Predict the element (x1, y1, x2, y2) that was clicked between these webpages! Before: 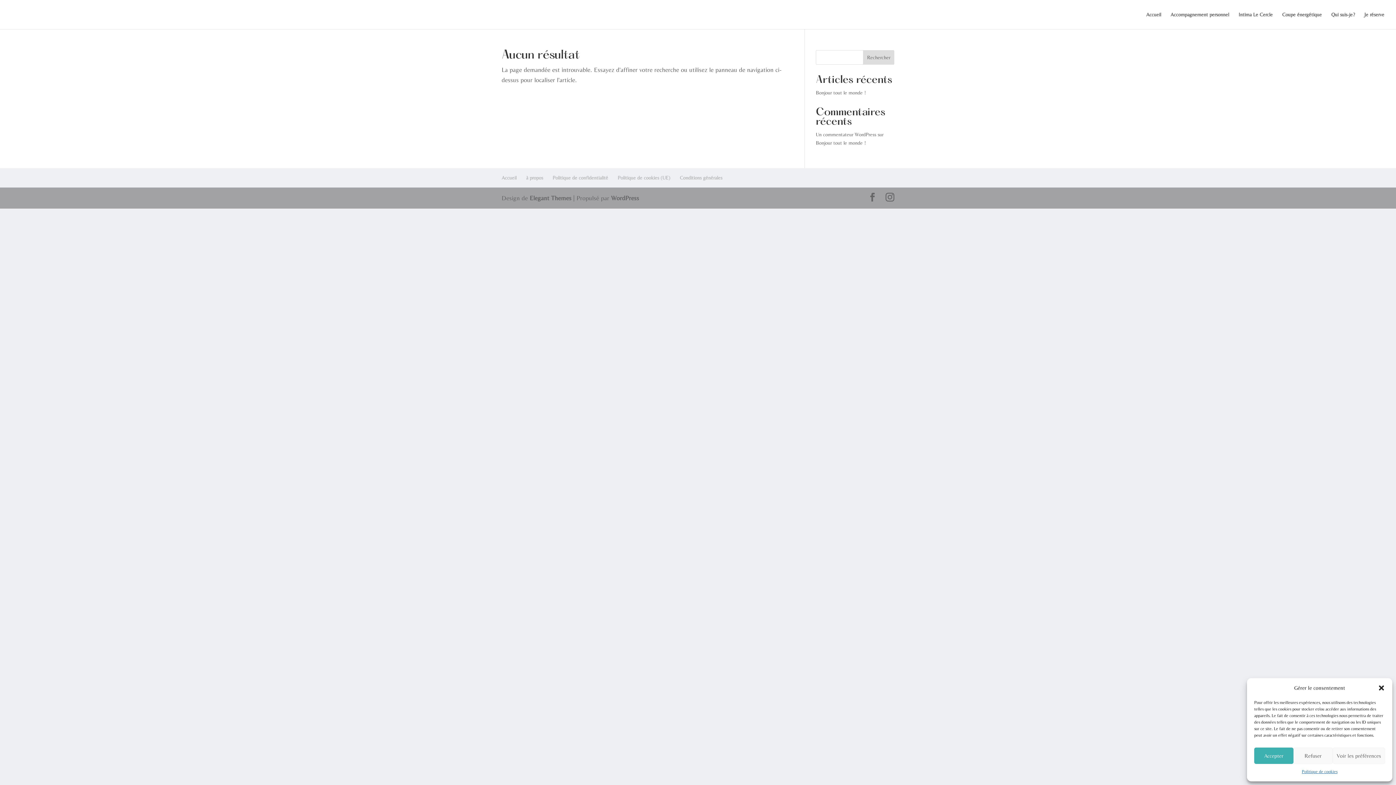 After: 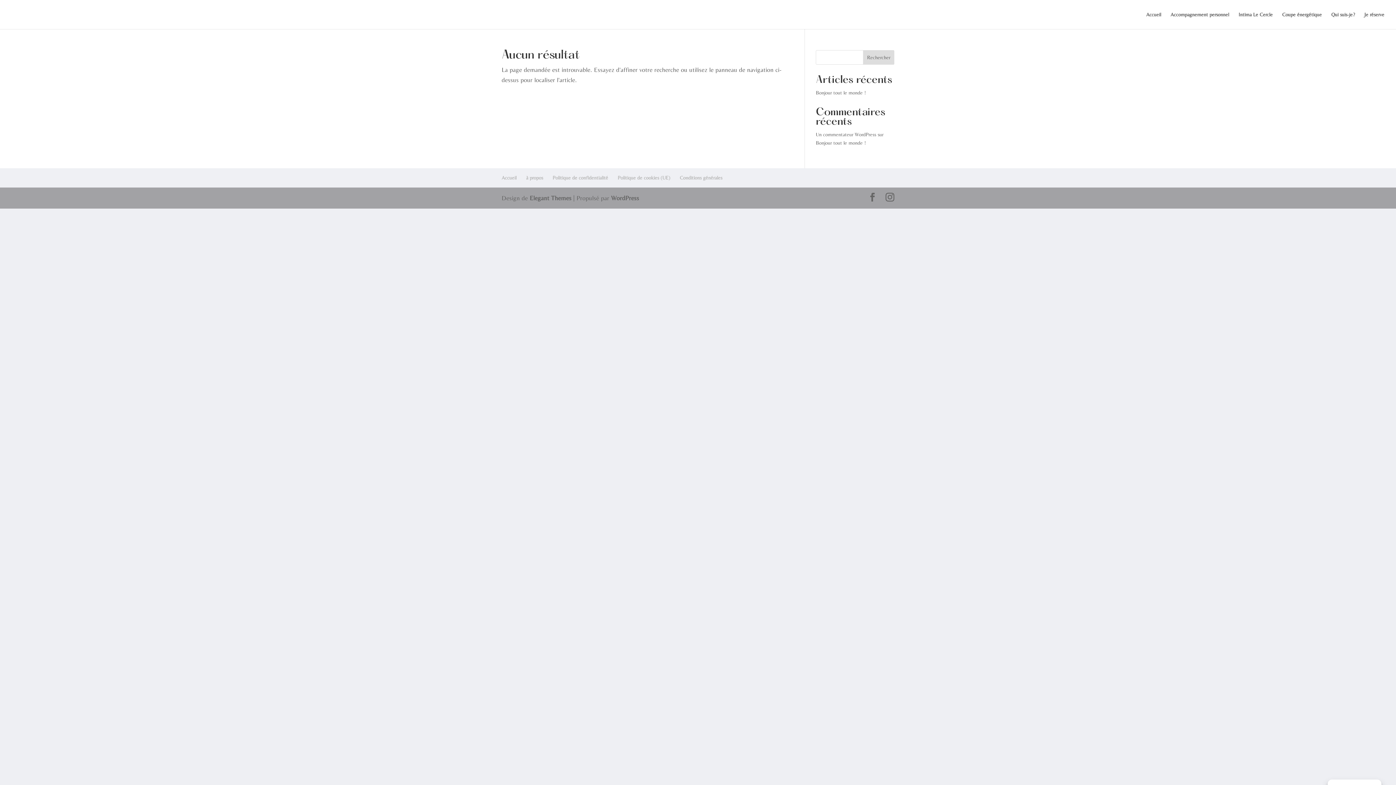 Action: label: Fermer la boîte de dialogue bbox: (1378, 684, 1385, 691)